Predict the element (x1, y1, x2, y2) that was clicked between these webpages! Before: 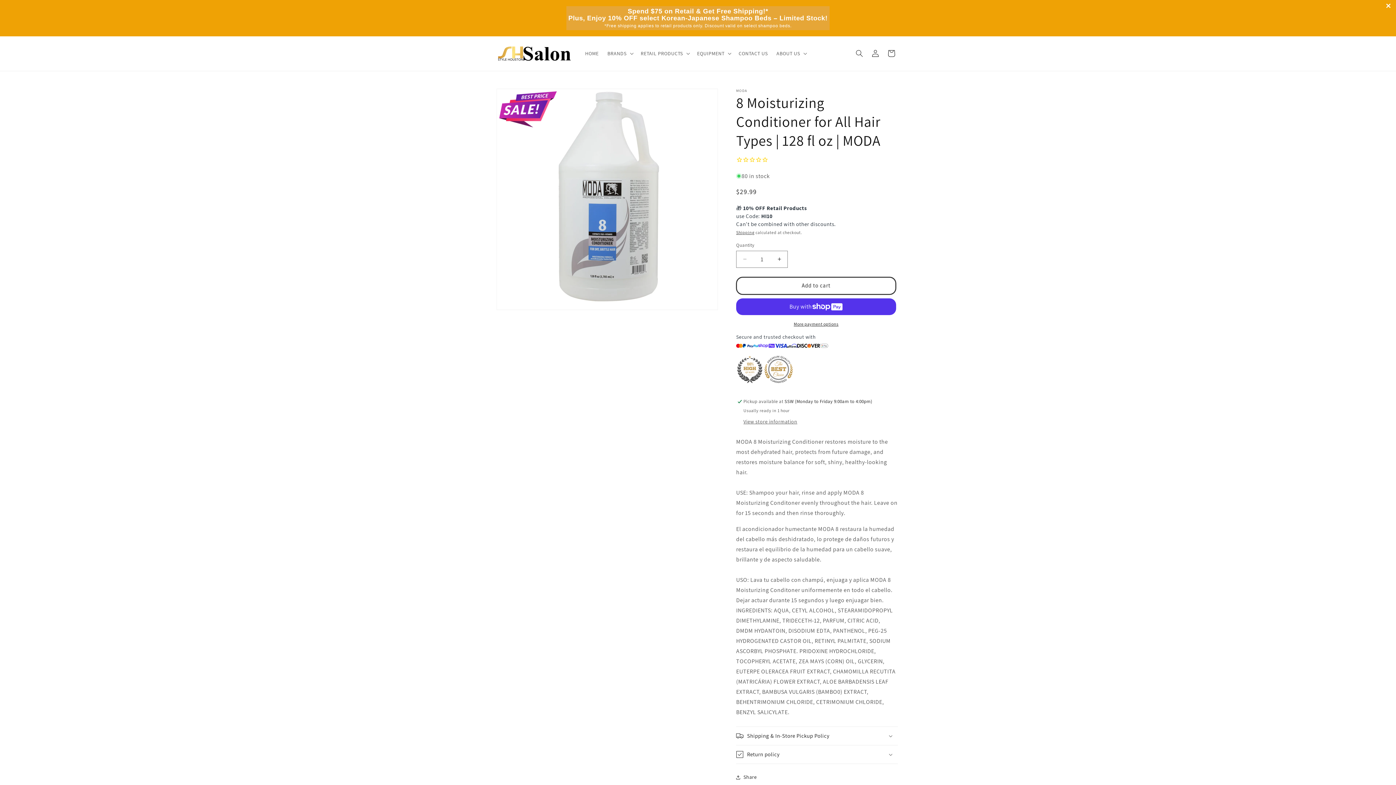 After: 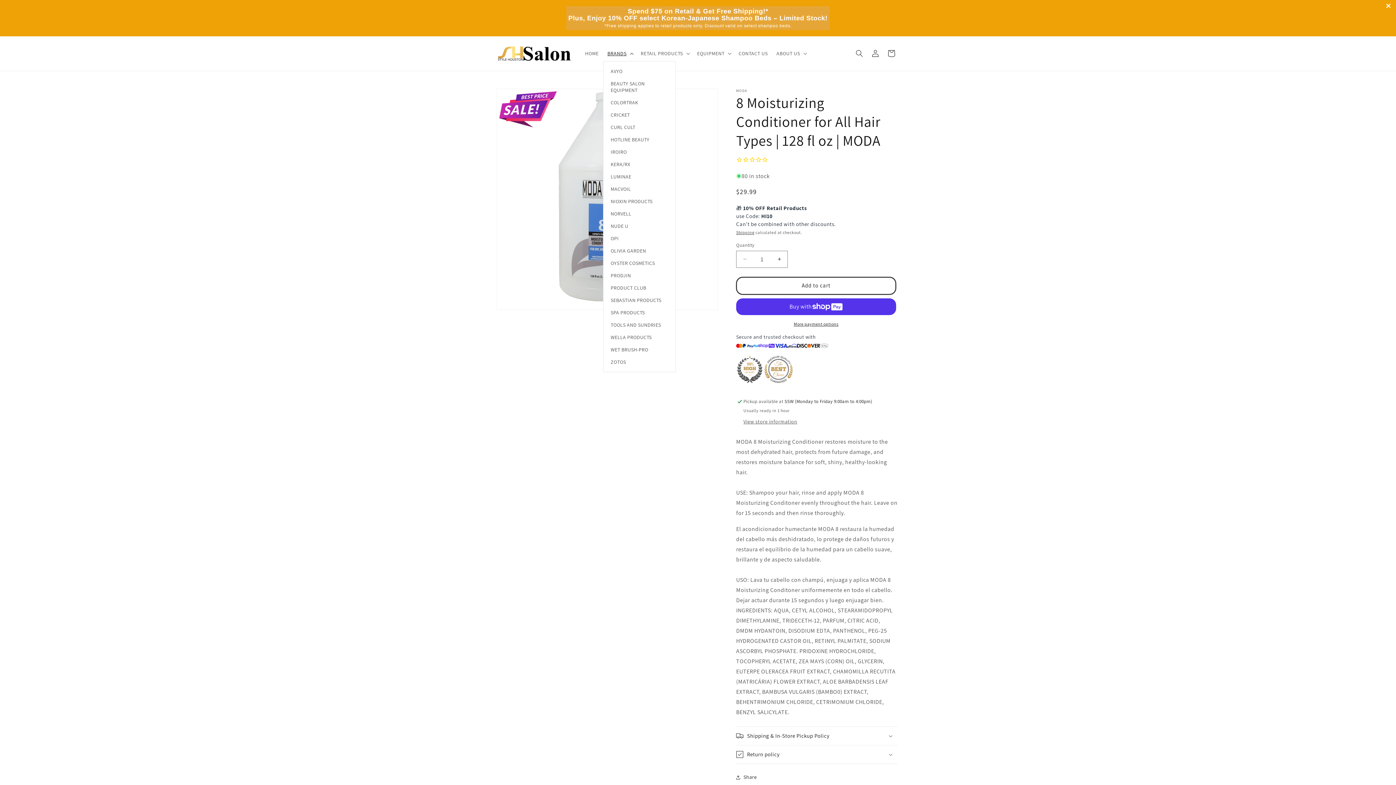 Action: bbox: (603, 45, 636, 61) label: BRANDS